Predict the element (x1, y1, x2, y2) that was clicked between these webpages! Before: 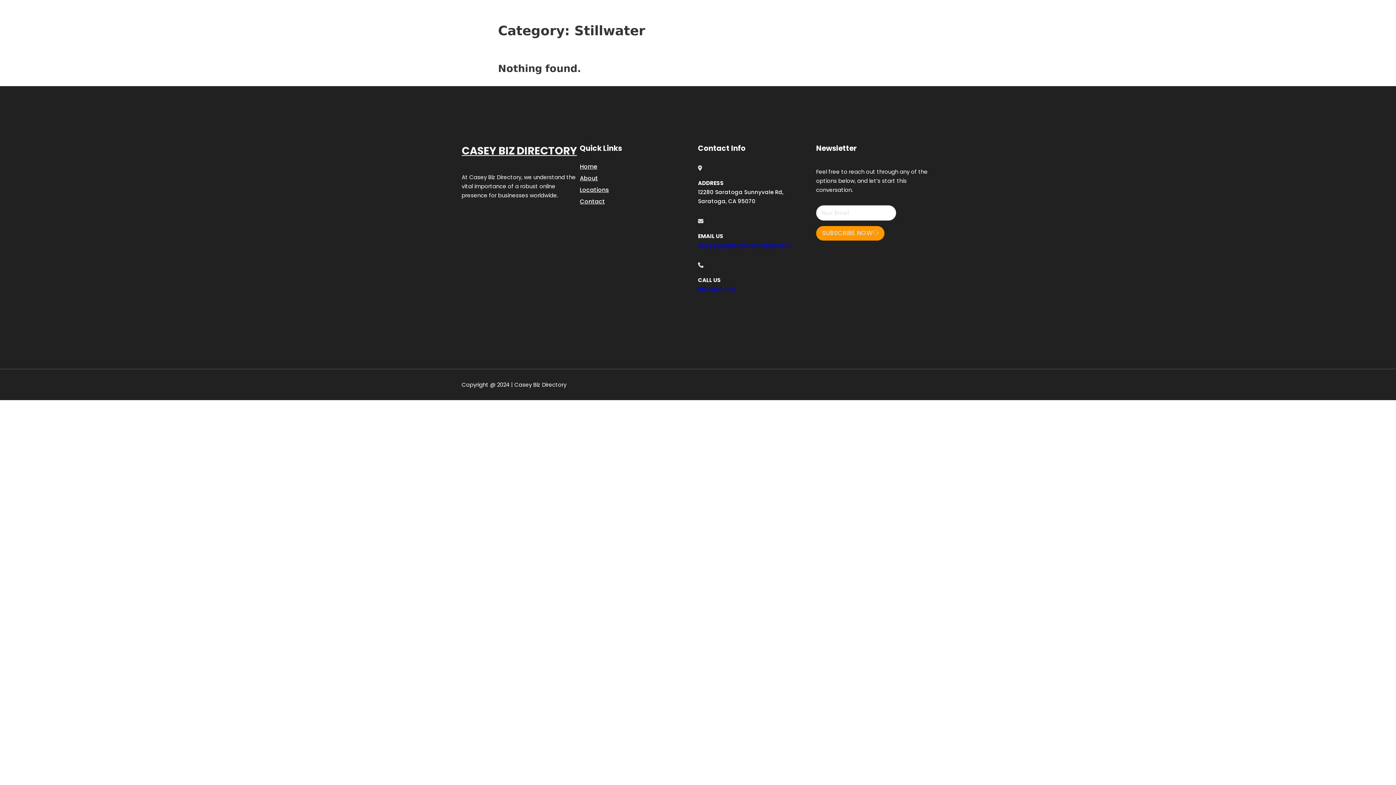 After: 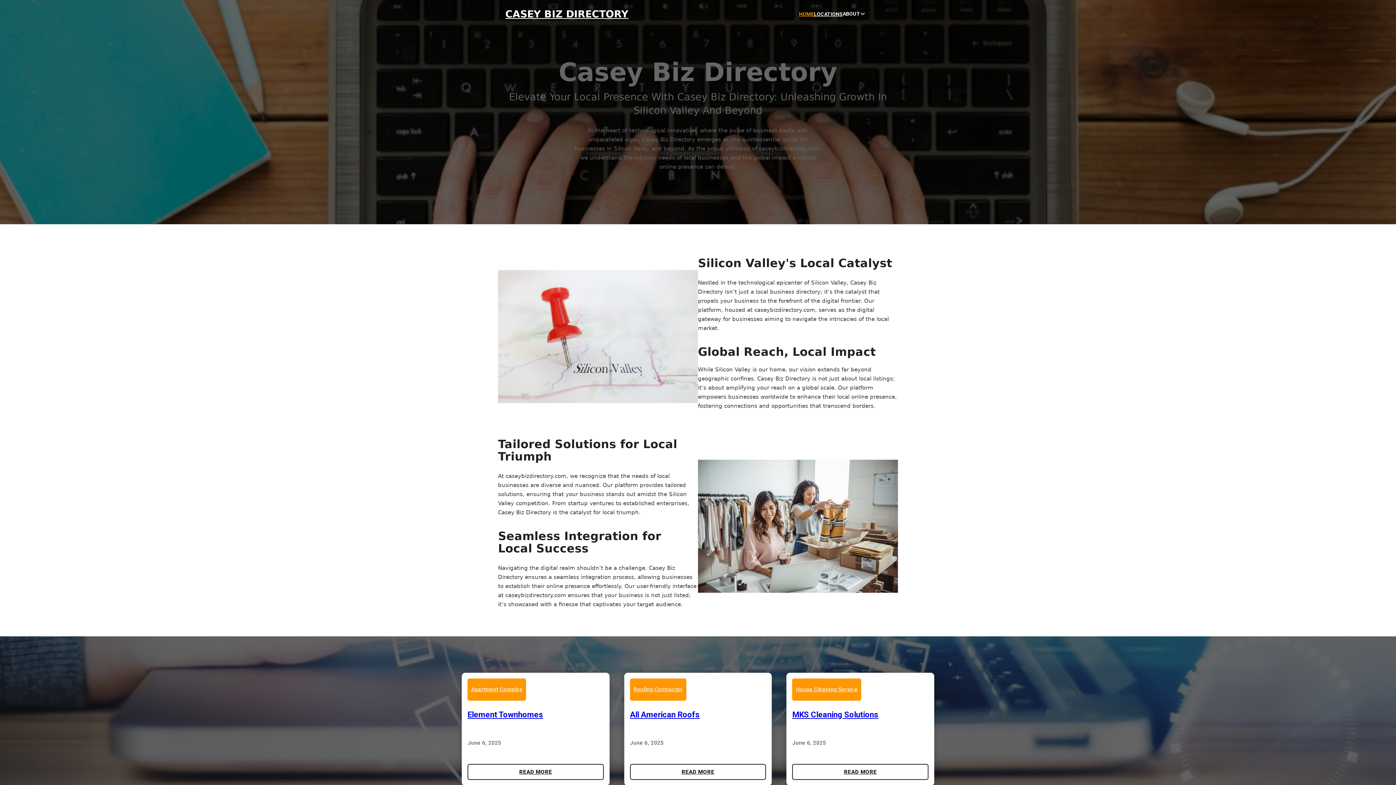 Action: label: CASEY BIZ DIRECTORY bbox: (505, 8, 628, 19)